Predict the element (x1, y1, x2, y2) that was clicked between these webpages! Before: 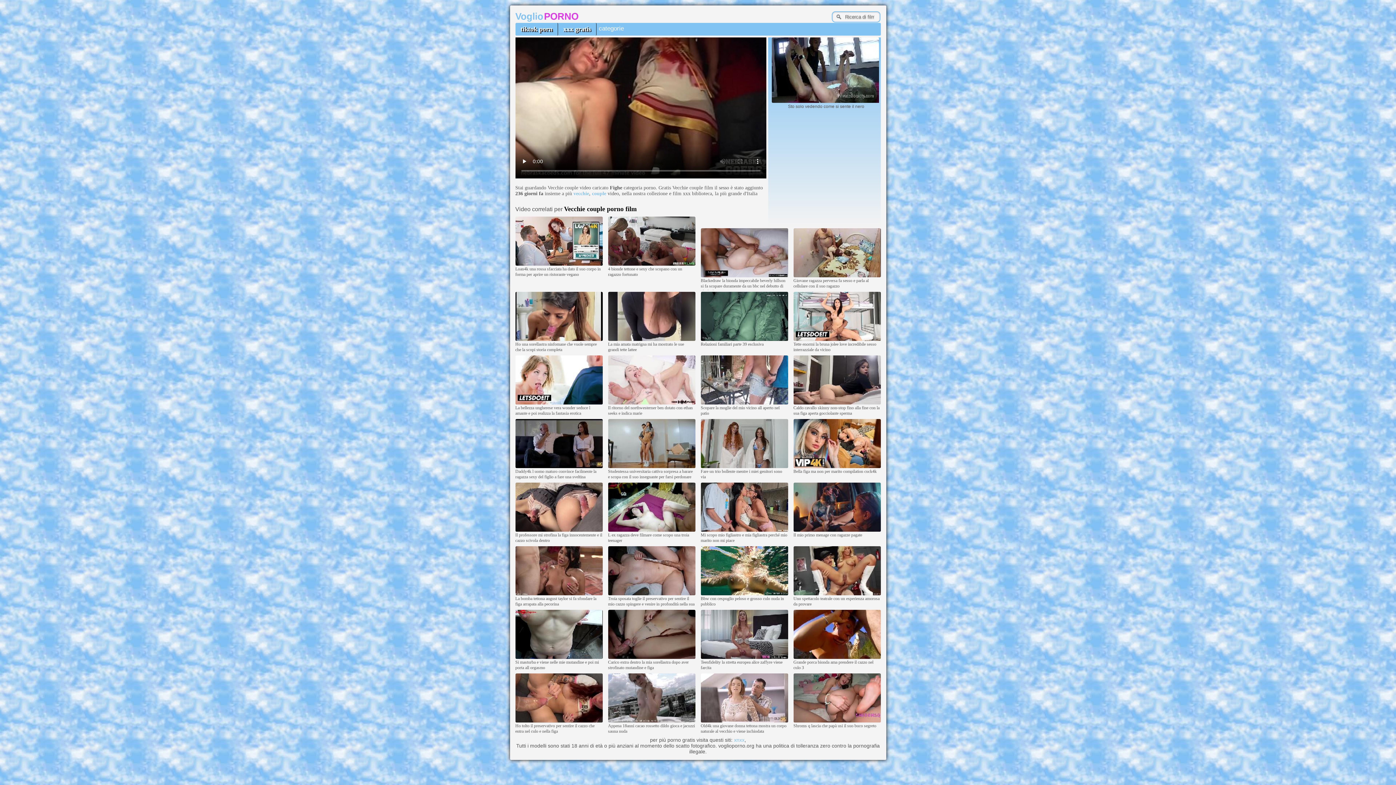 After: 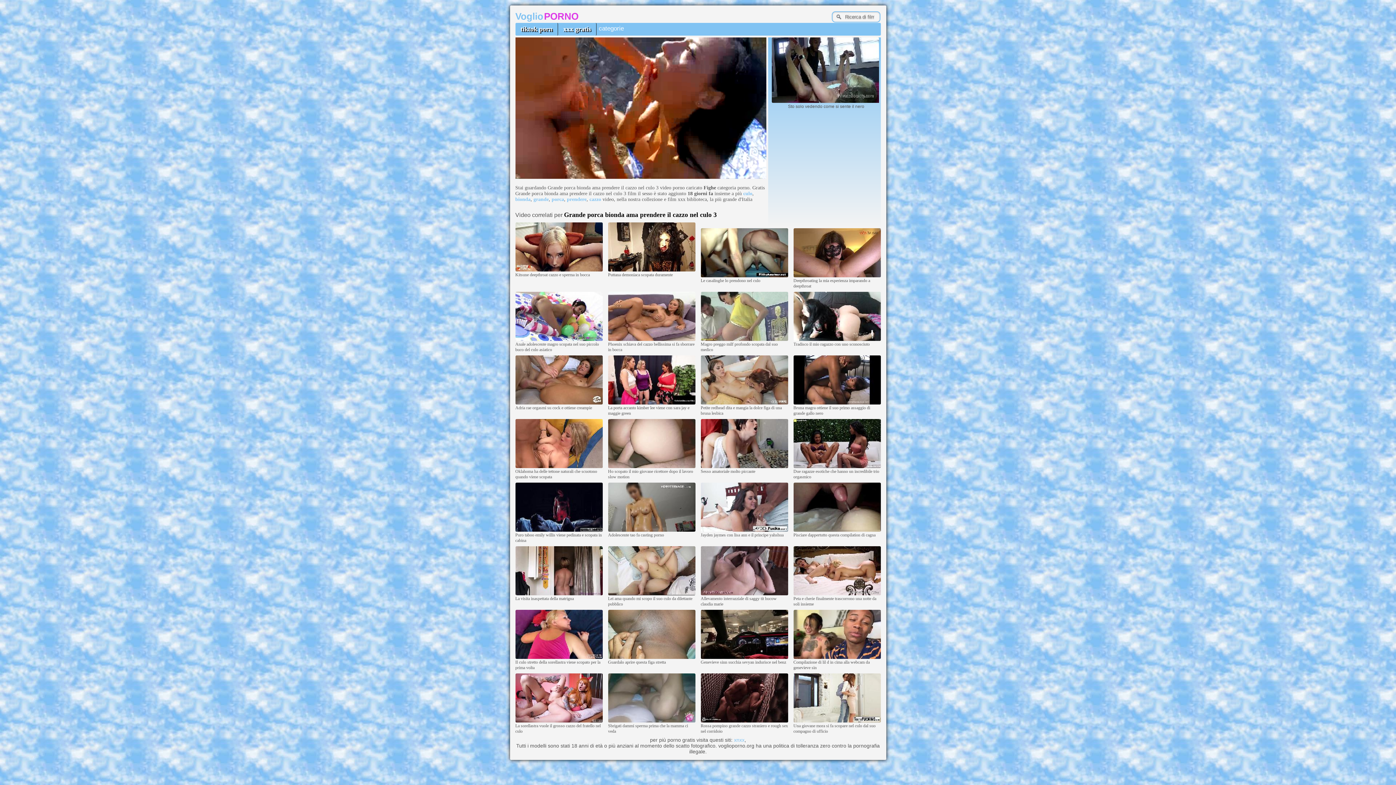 Action: bbox: (793, 655, 880, 660)